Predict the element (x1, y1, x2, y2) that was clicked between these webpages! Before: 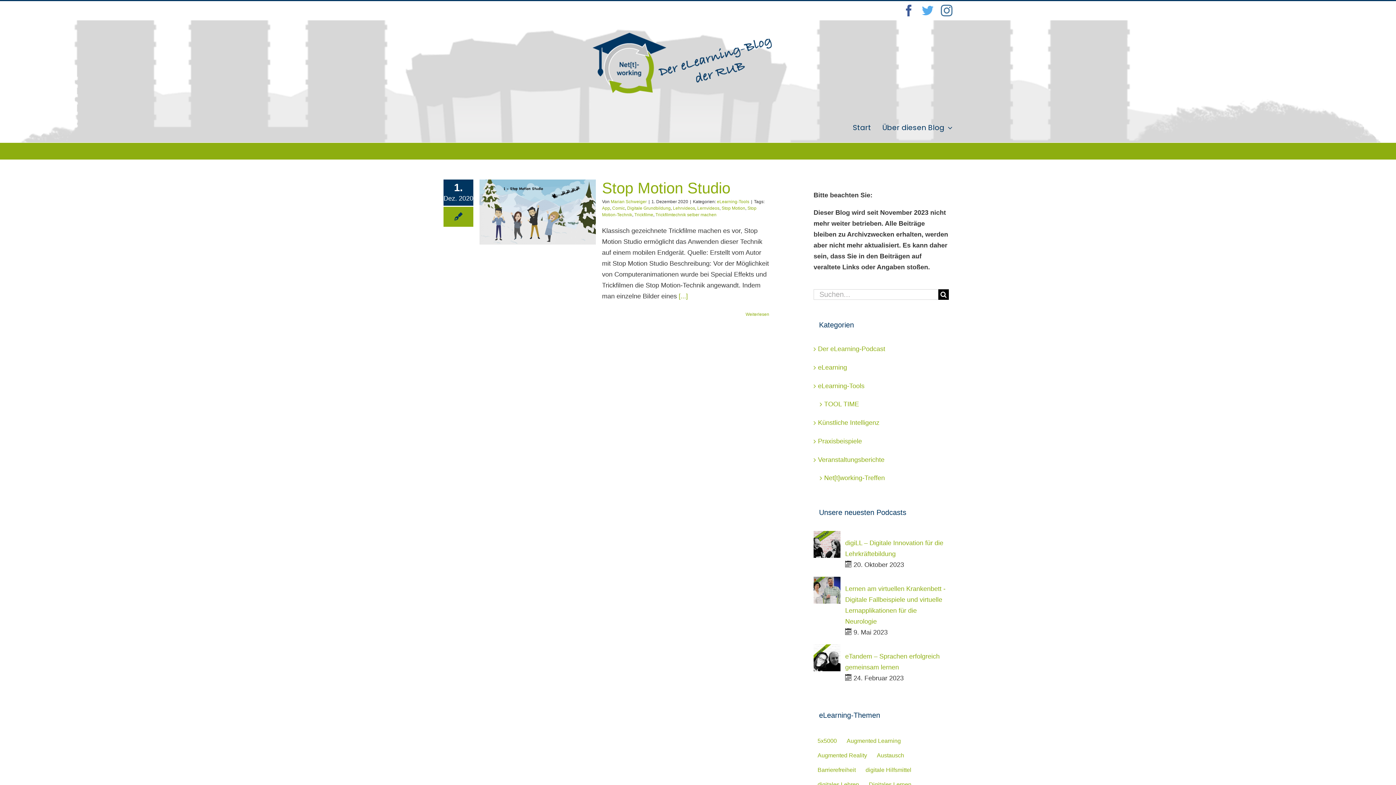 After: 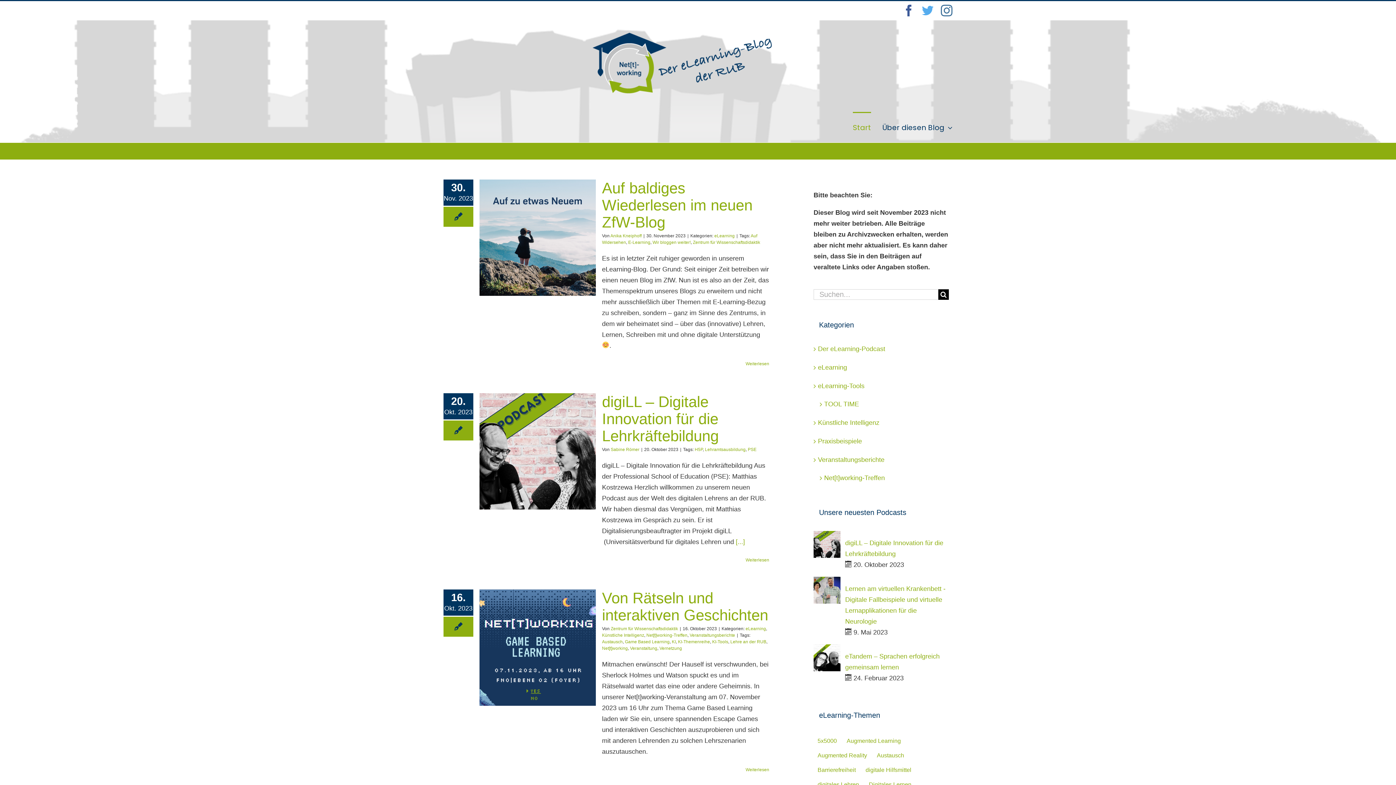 Action: bbox: (443, 31, 952, 100)